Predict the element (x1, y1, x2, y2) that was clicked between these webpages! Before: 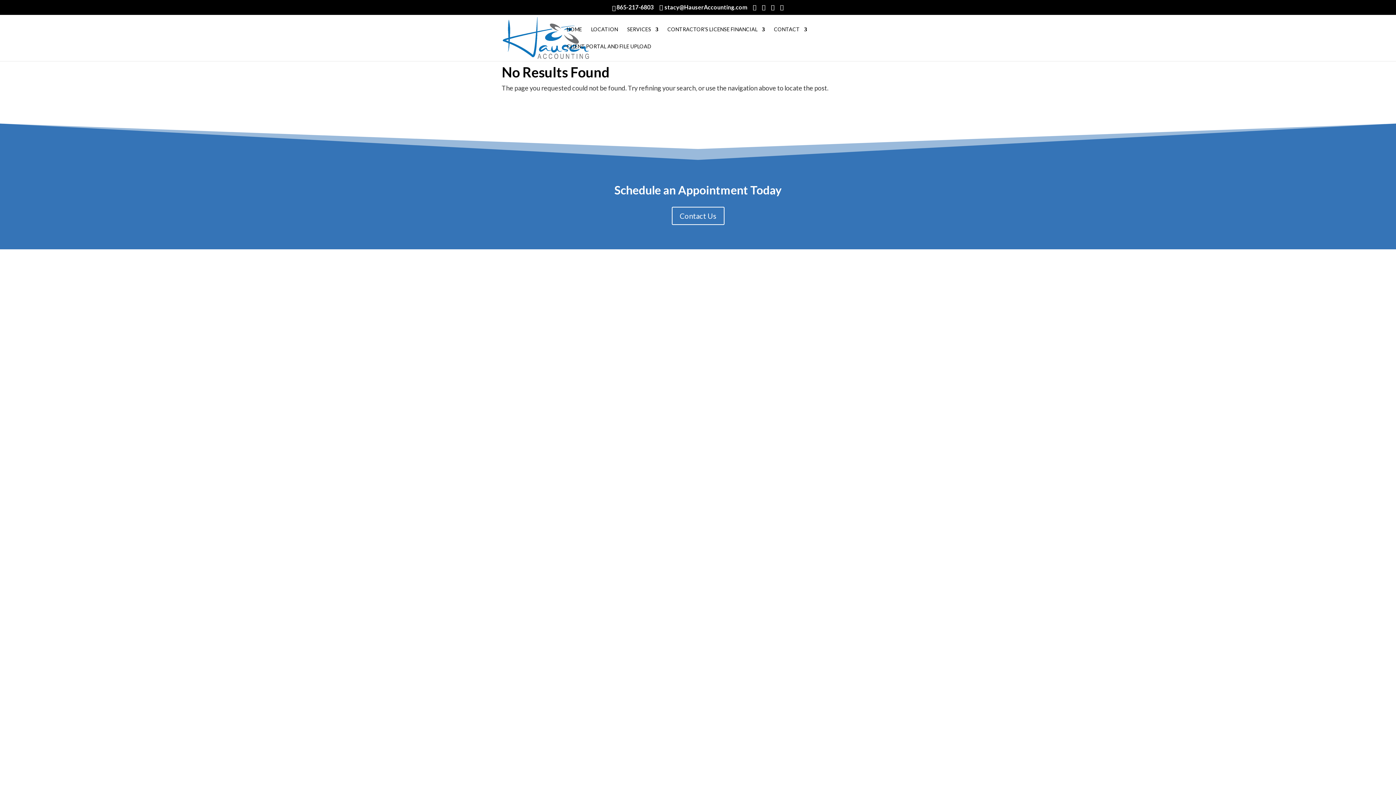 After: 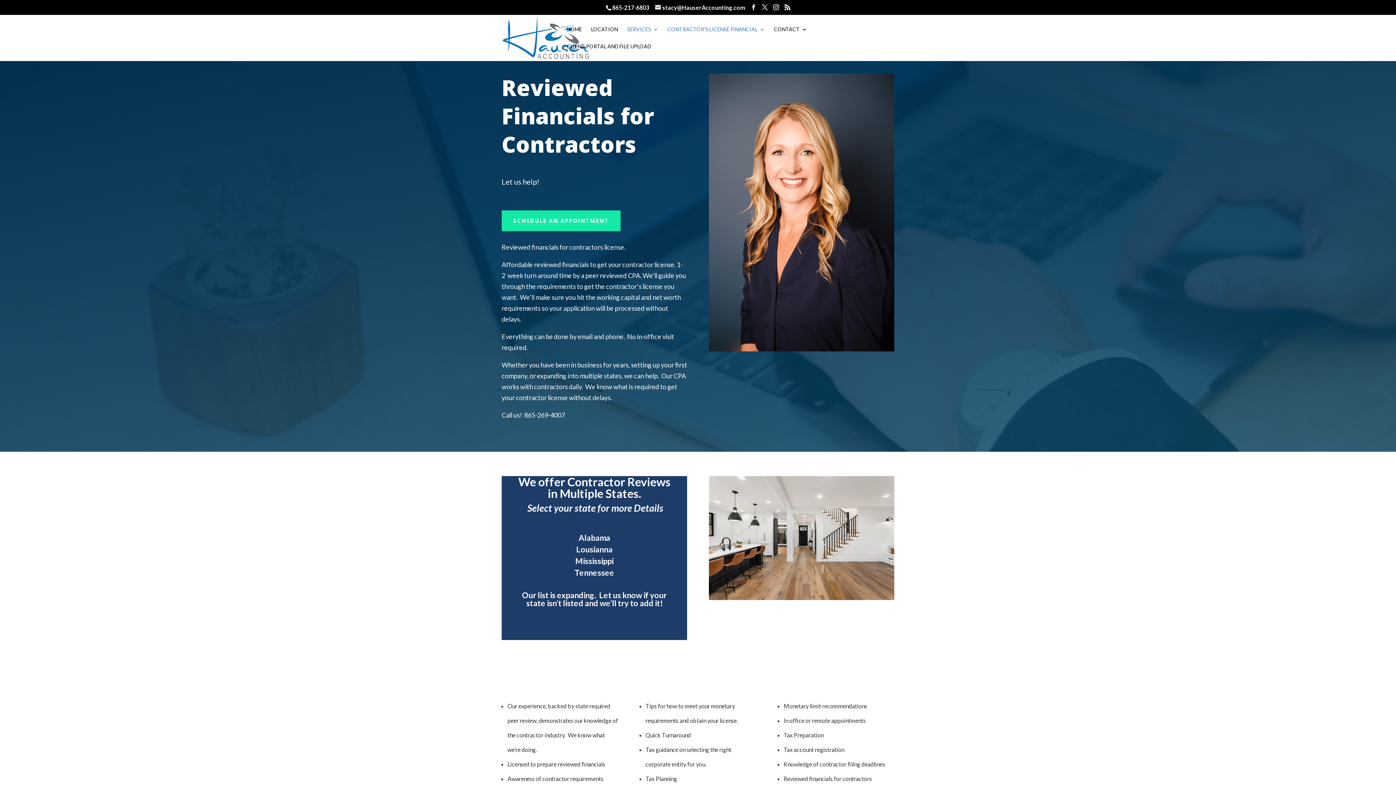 Action: bbox: (667, 26, 765, 44) label: CONTRACTOR’S LICENSE FINANCIAL